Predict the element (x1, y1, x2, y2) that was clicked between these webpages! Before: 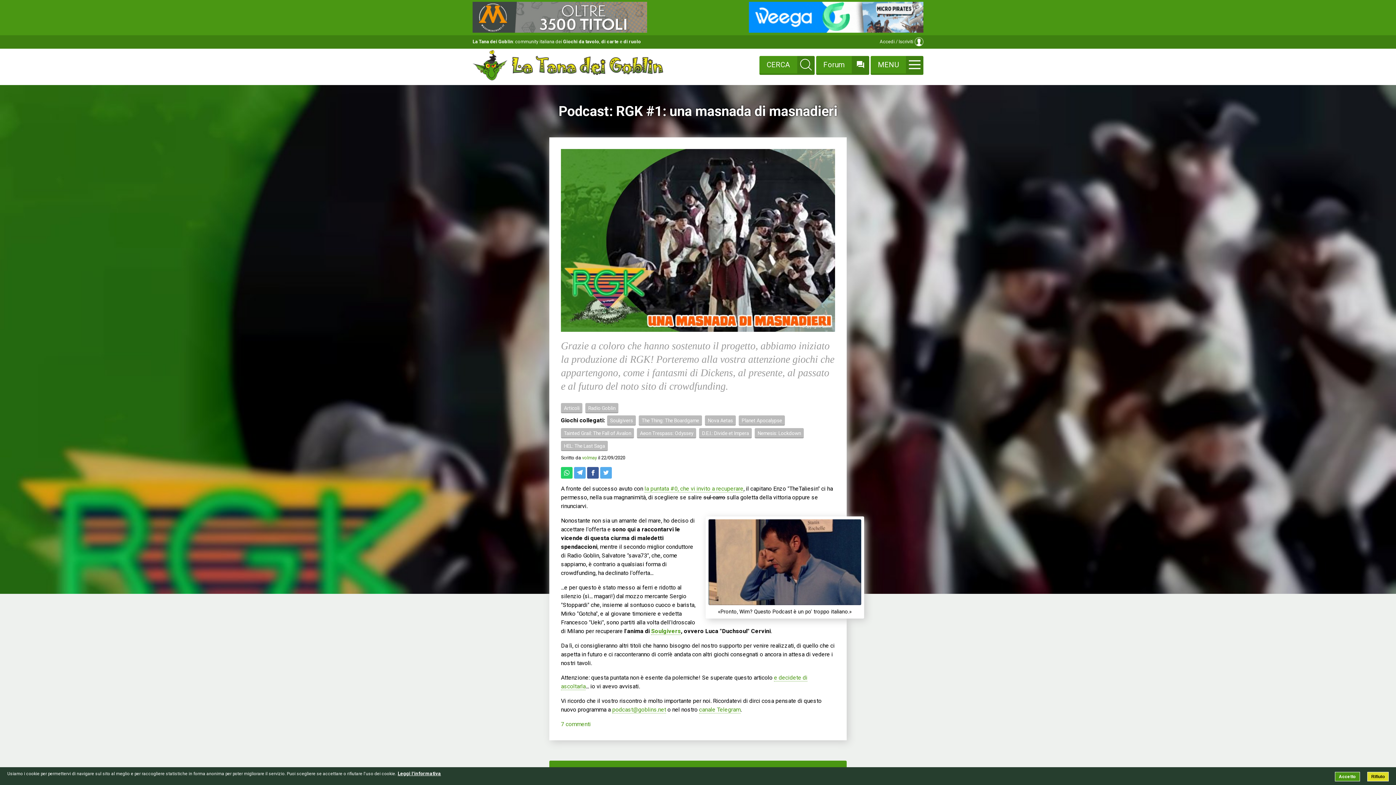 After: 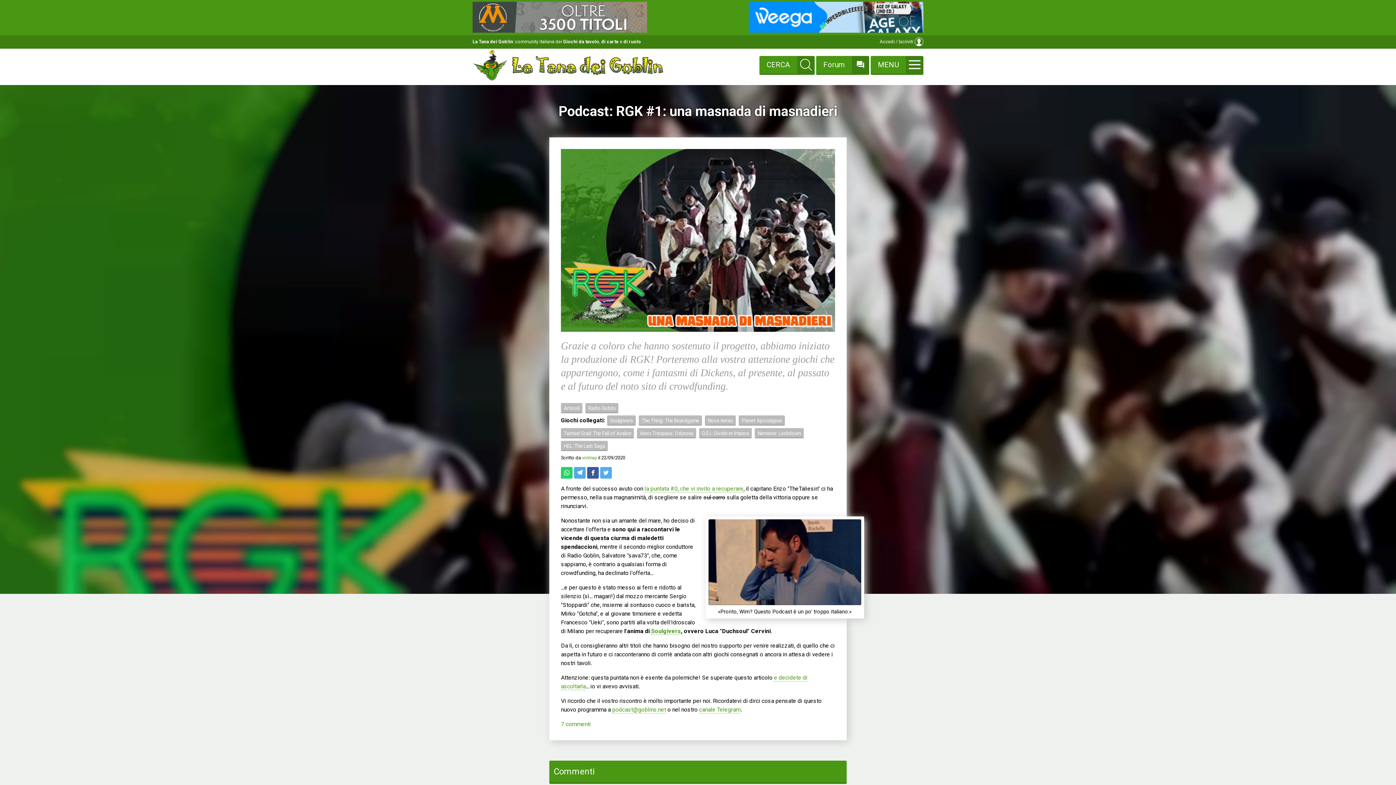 Action: bbox: (1367, 772, 1389, 781) label: Rifiuto